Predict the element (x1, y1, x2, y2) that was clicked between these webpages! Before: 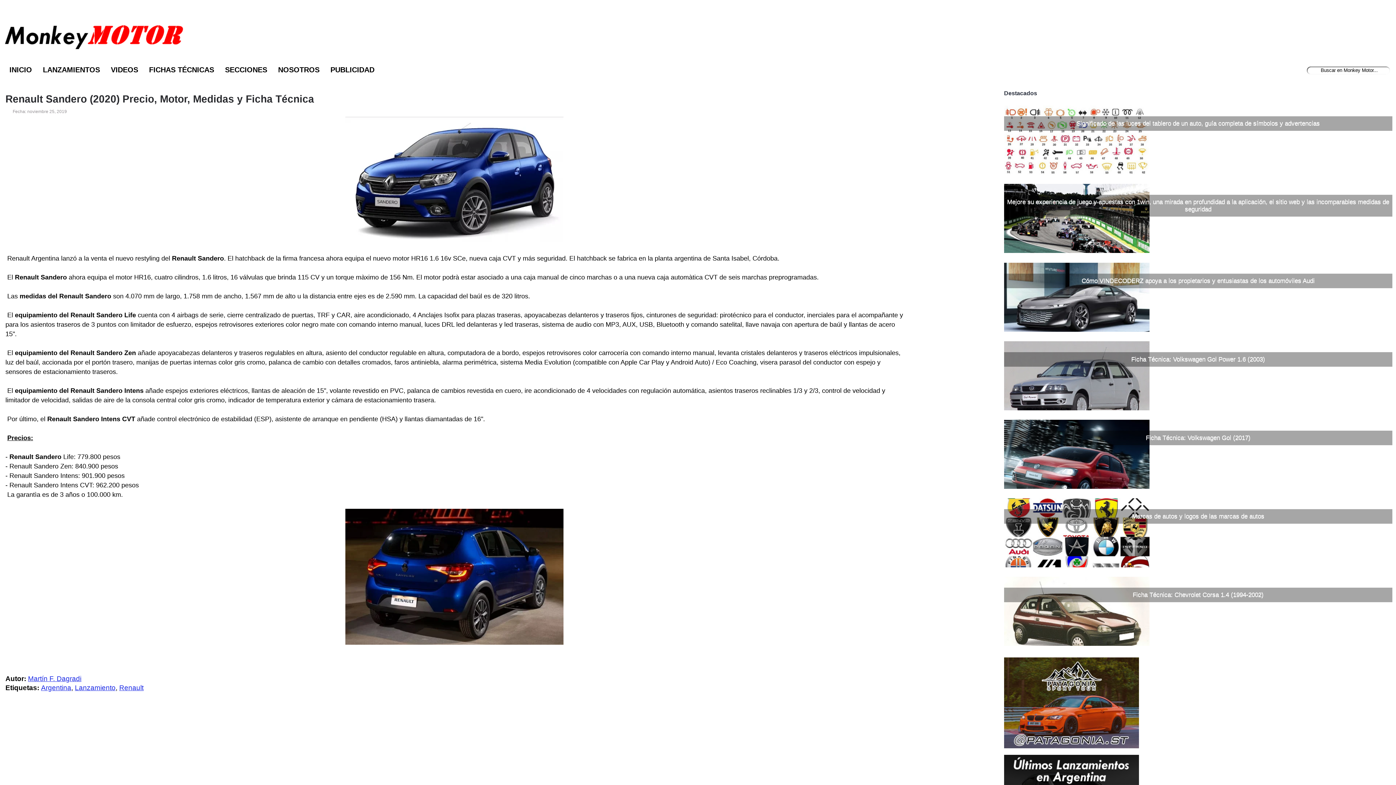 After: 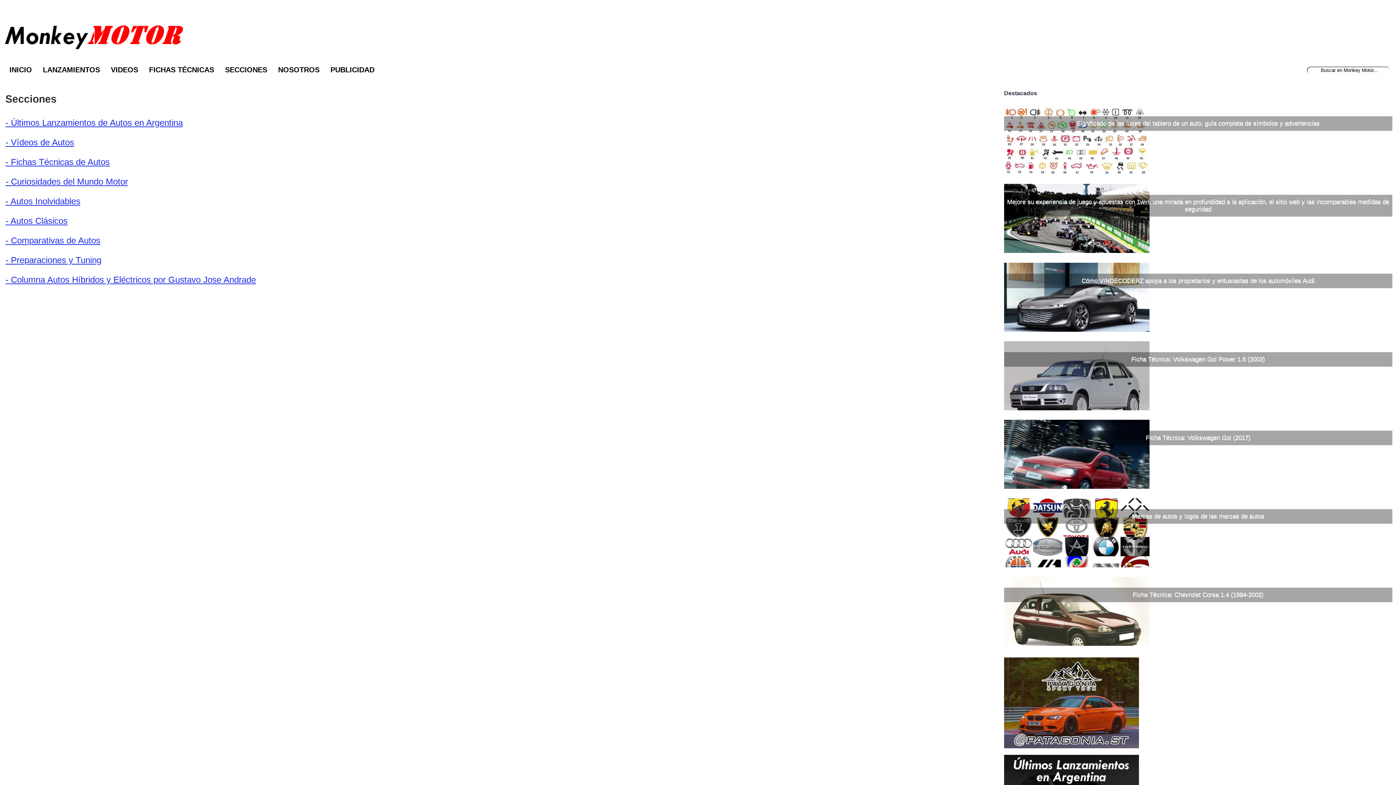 Action: bbox: (219, 61, 272, 77) label: SECCIONES